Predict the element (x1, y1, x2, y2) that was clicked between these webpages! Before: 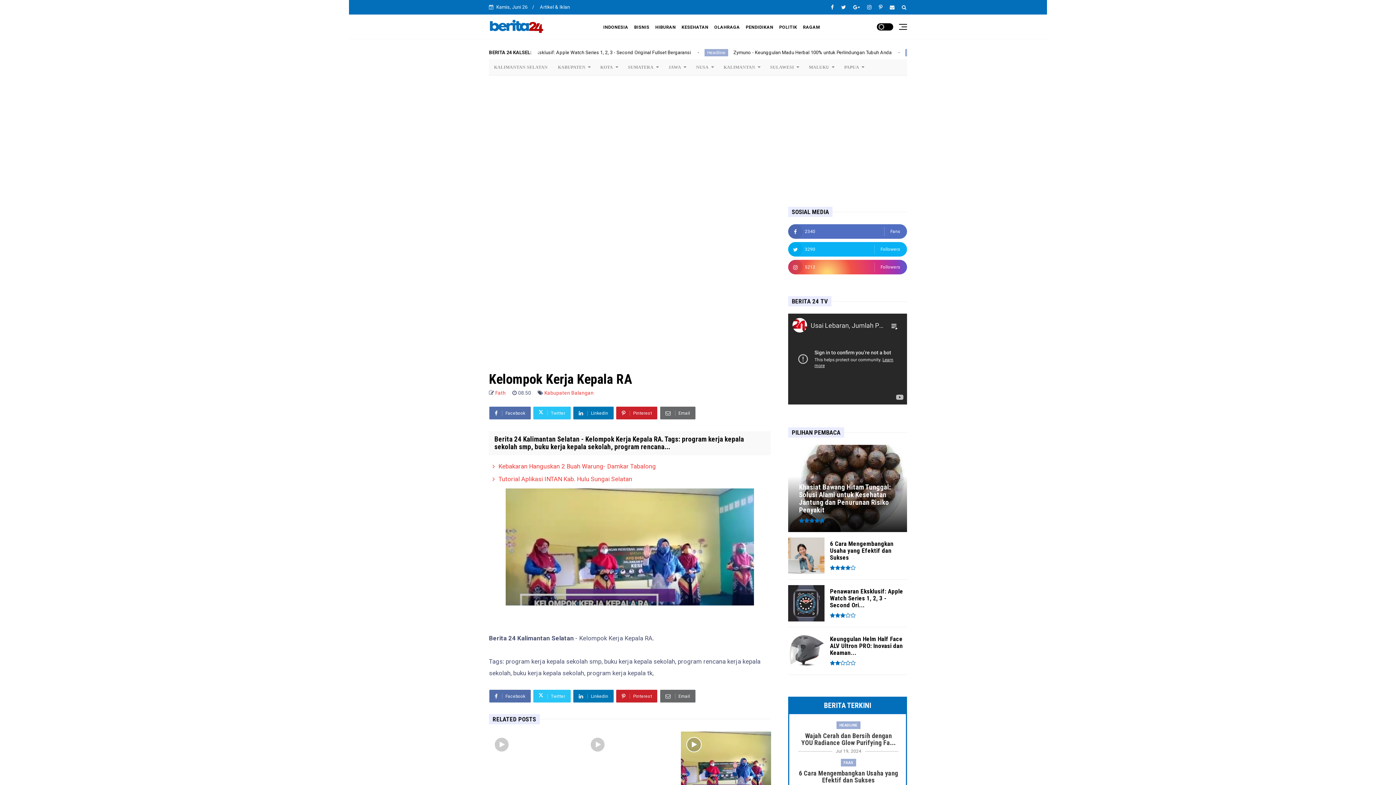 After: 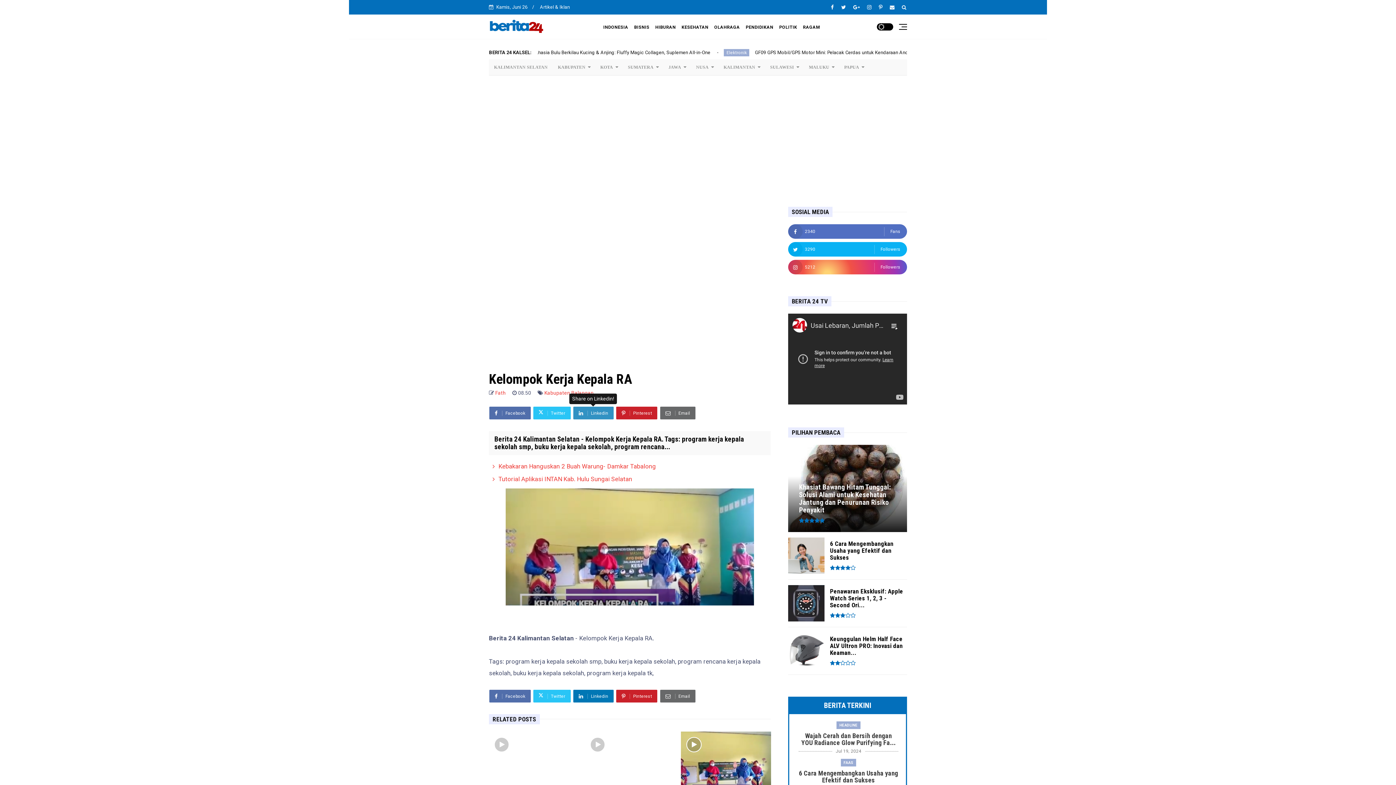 Action: label:  Linkedin bbox: (573, 406, 613, 419)